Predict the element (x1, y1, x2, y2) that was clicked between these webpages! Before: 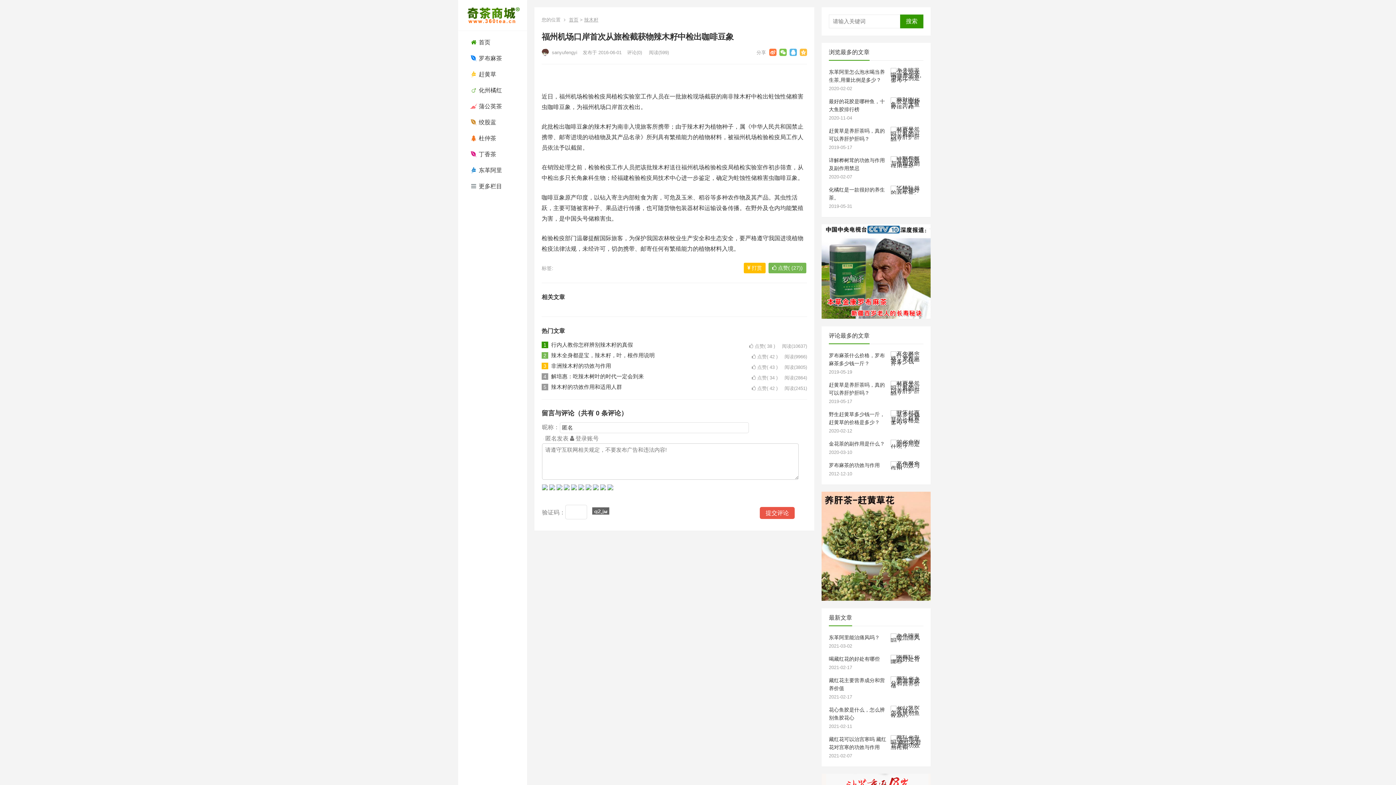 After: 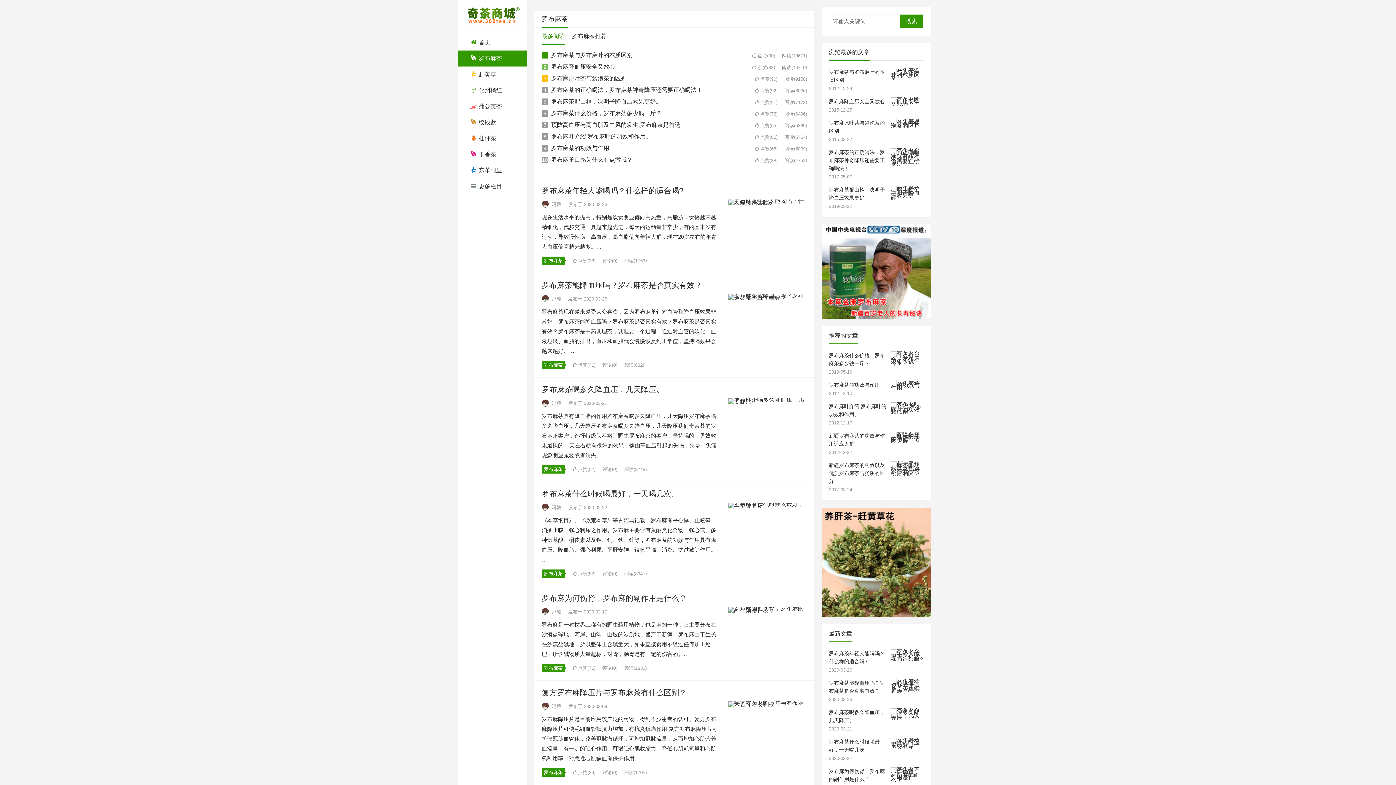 Action: label:  罗布麻茶 bbox: (458, 50, 527, 66)